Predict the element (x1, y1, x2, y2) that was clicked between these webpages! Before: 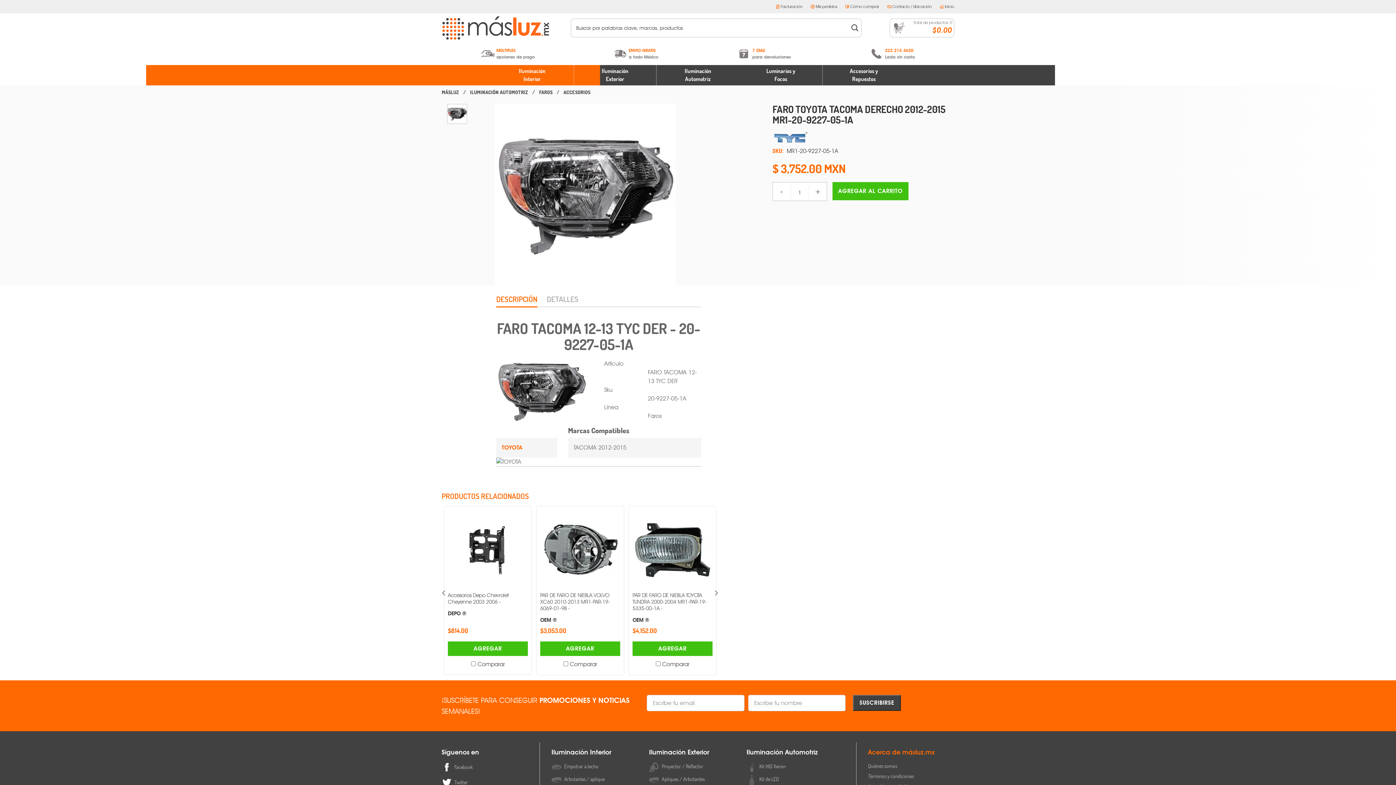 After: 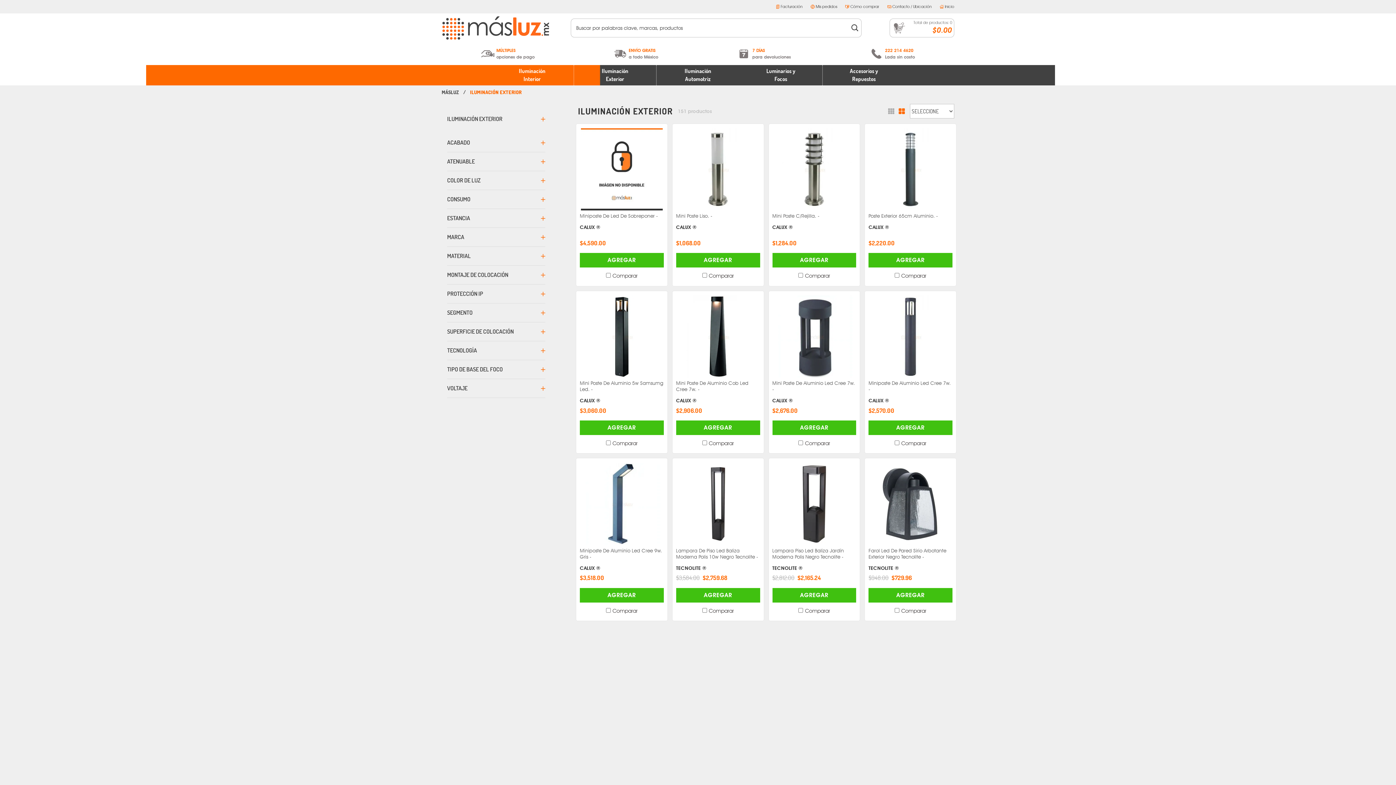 Action: bbox: (601, 67, 628, 83) label: Iluminación
Exterior